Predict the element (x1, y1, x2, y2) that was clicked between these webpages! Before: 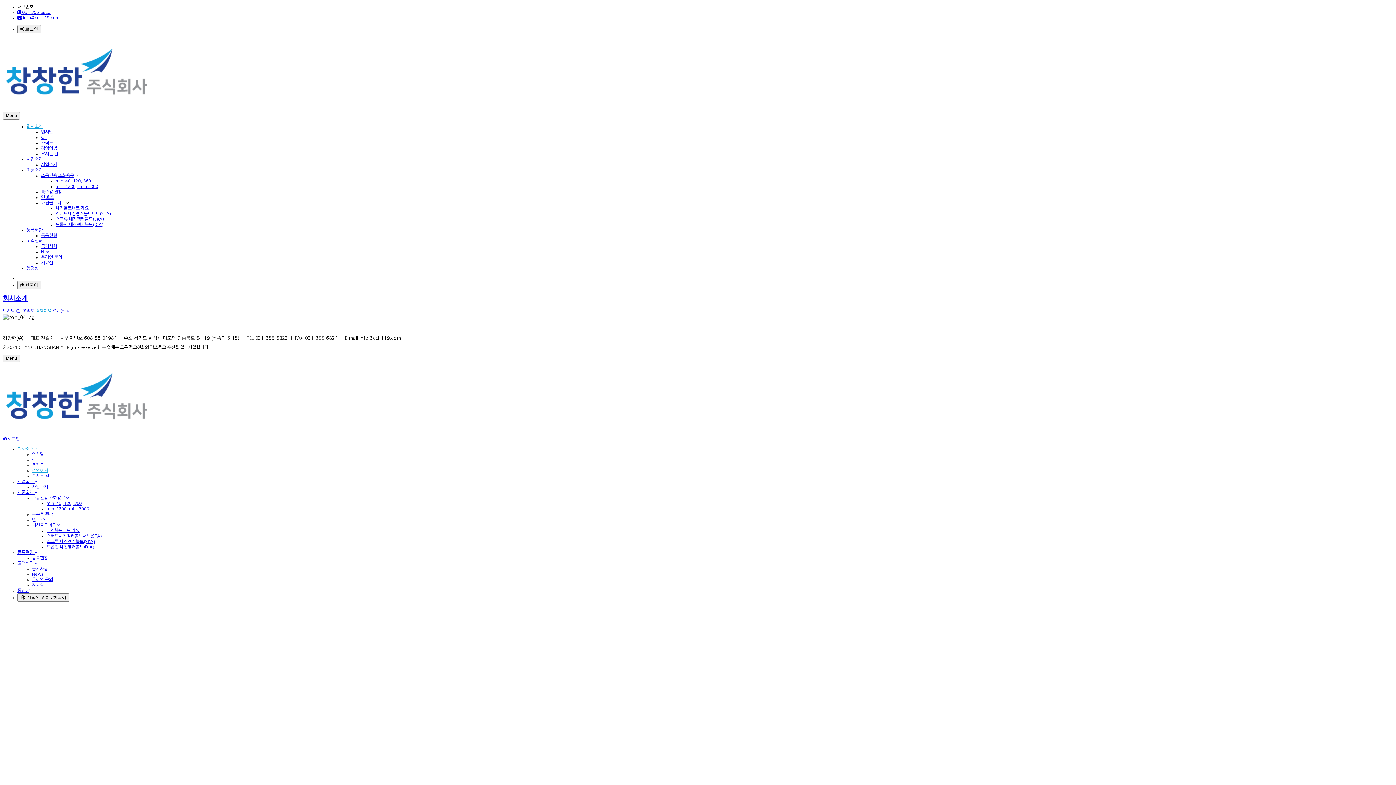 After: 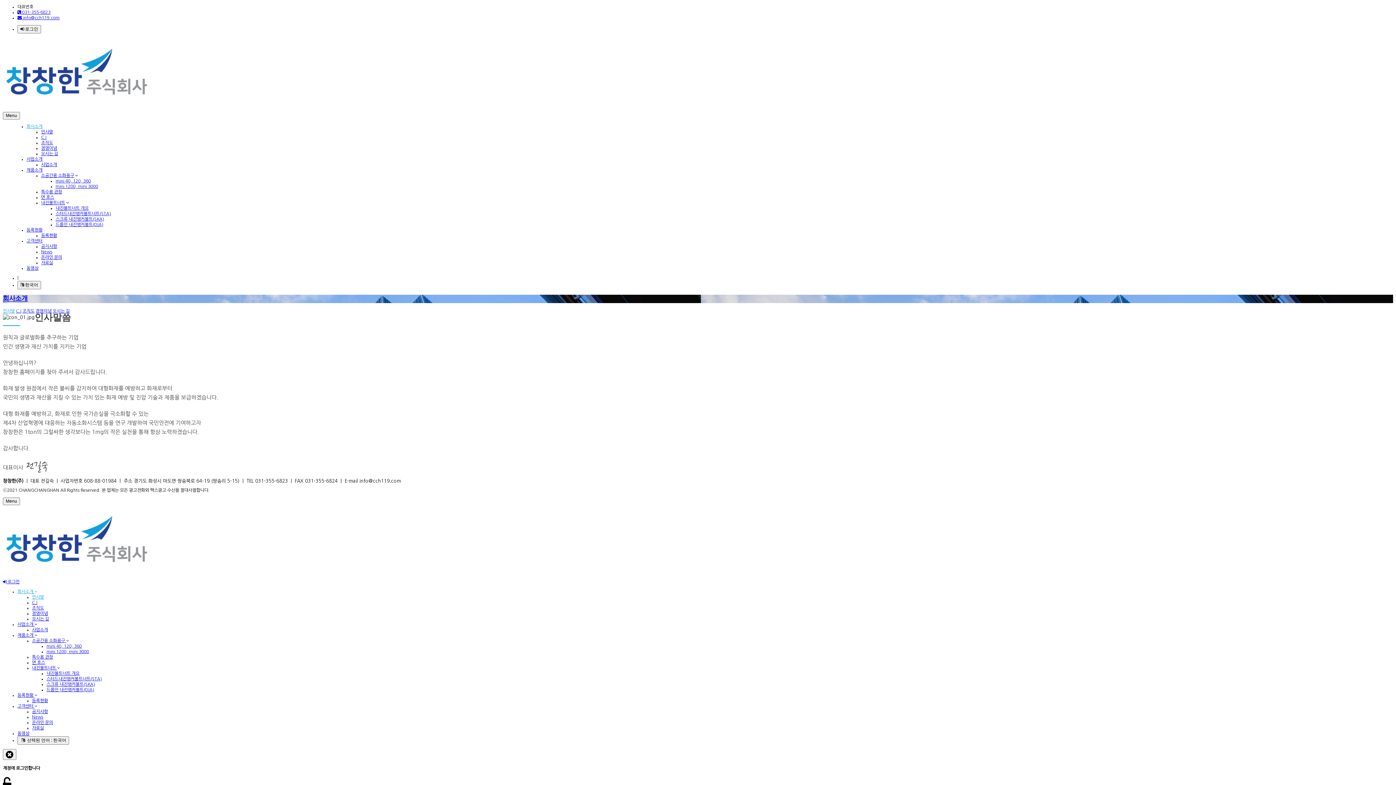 Action: bbox: (2, 309, 14, 313) label: 인사말